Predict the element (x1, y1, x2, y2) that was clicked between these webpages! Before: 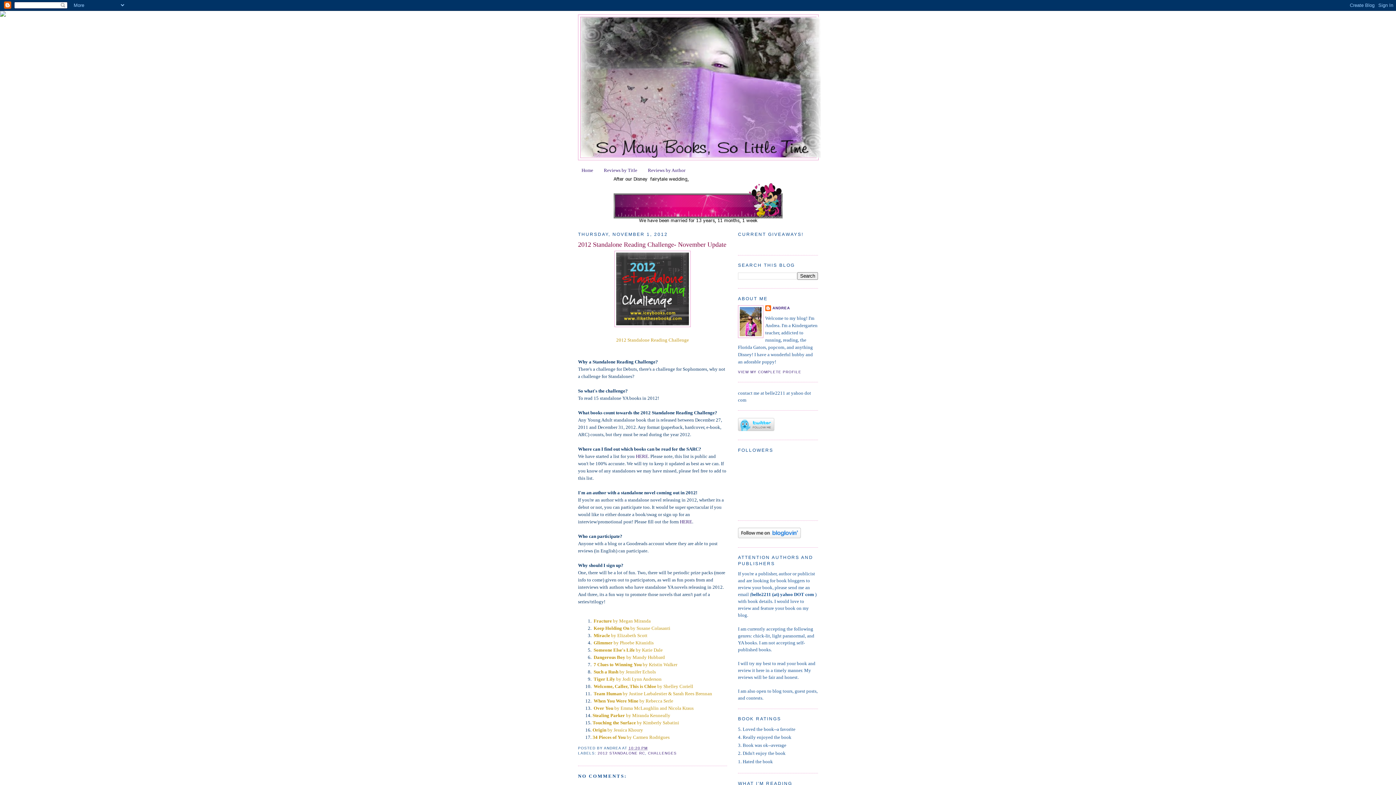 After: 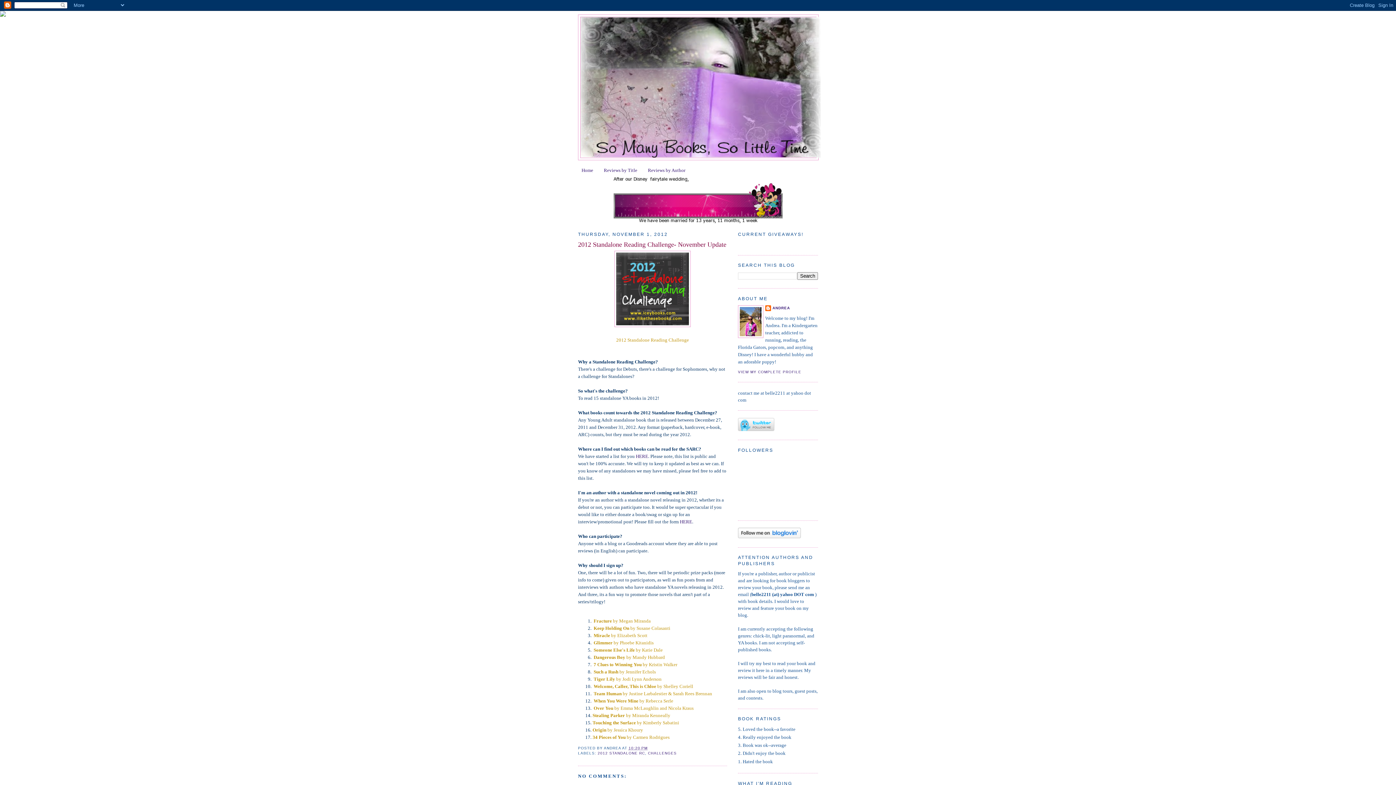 Action: label: 10:20 PM bbox: (628, 746, 647, 750)